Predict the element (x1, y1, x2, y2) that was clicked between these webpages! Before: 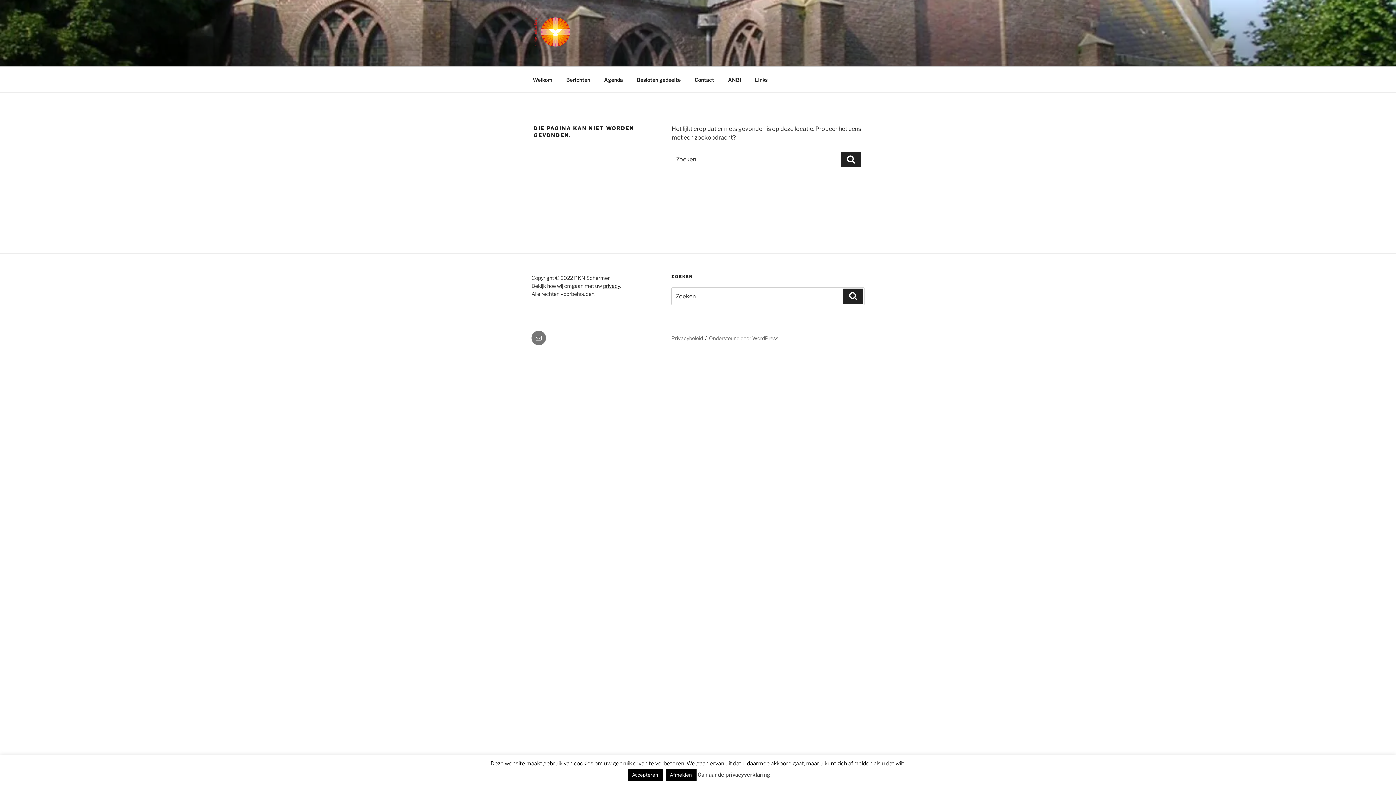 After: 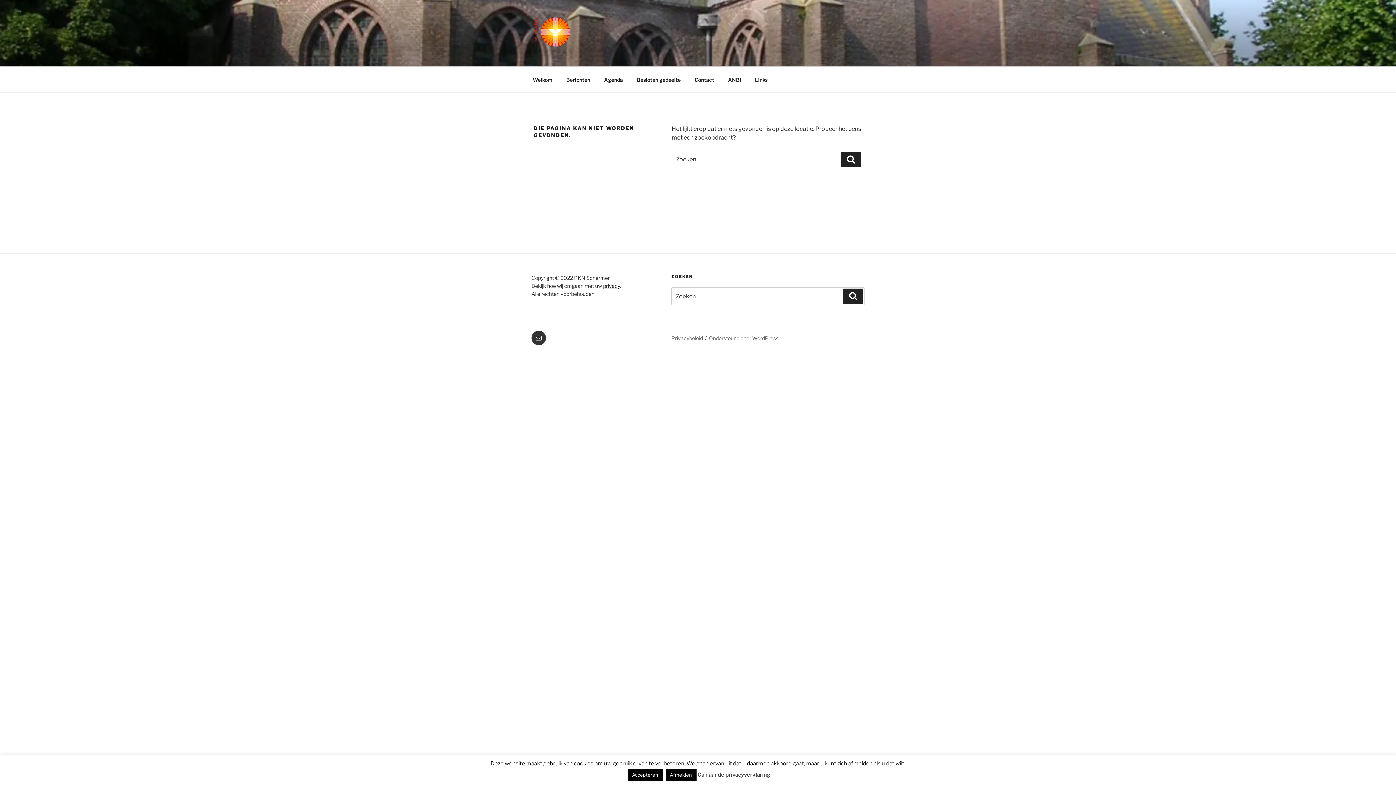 Action: label: E-mail bbox: (531, 330, 546, 345)